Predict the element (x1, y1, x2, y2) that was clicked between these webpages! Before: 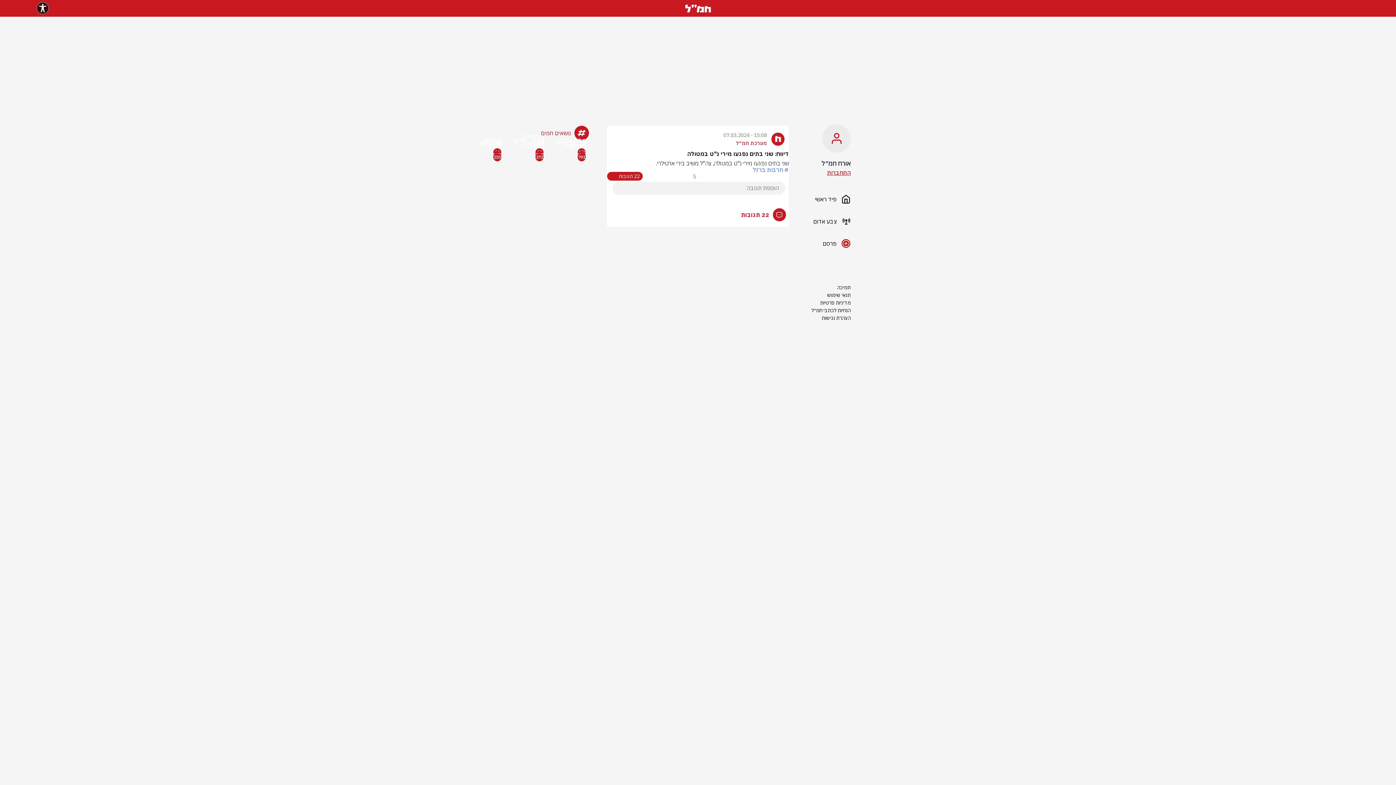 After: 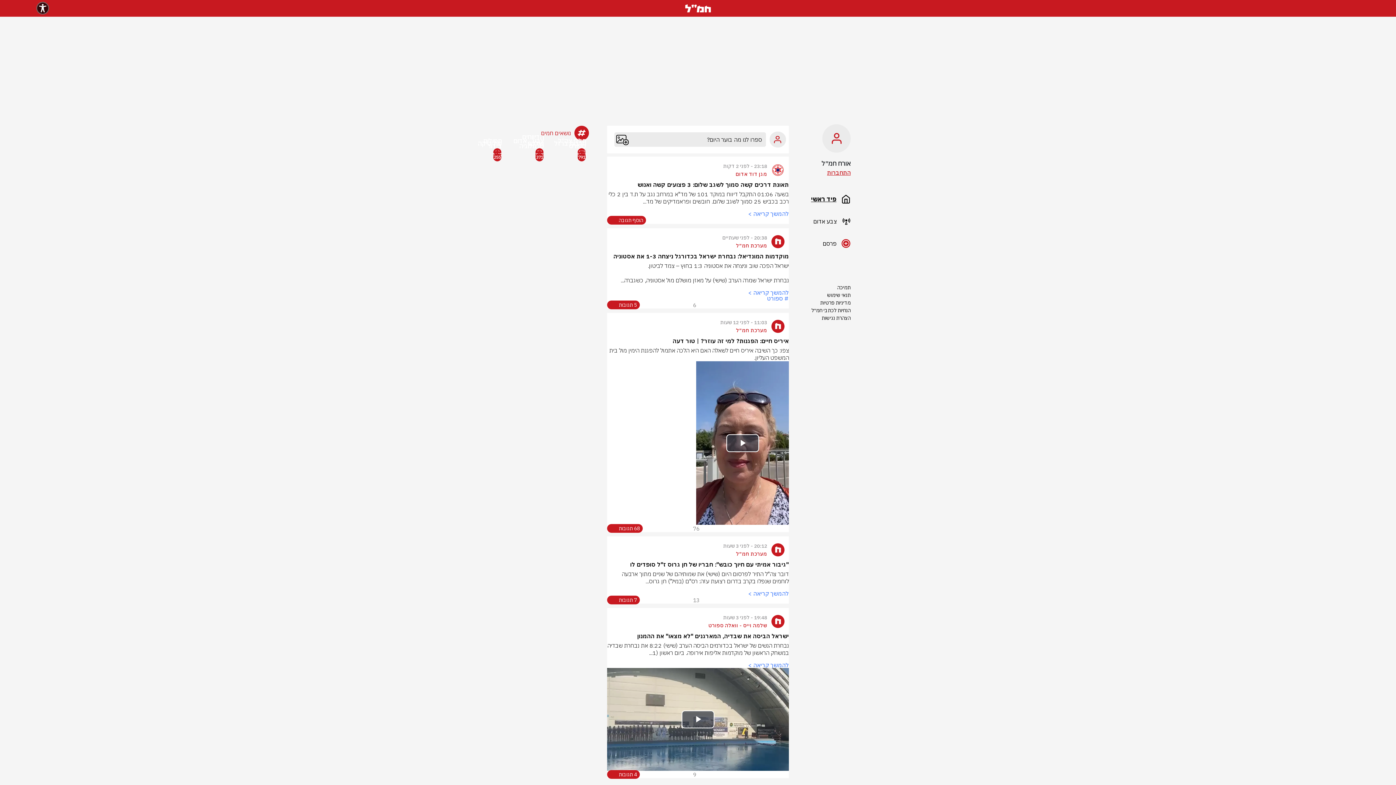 Action: bbox: (684, 4, 711, 12)